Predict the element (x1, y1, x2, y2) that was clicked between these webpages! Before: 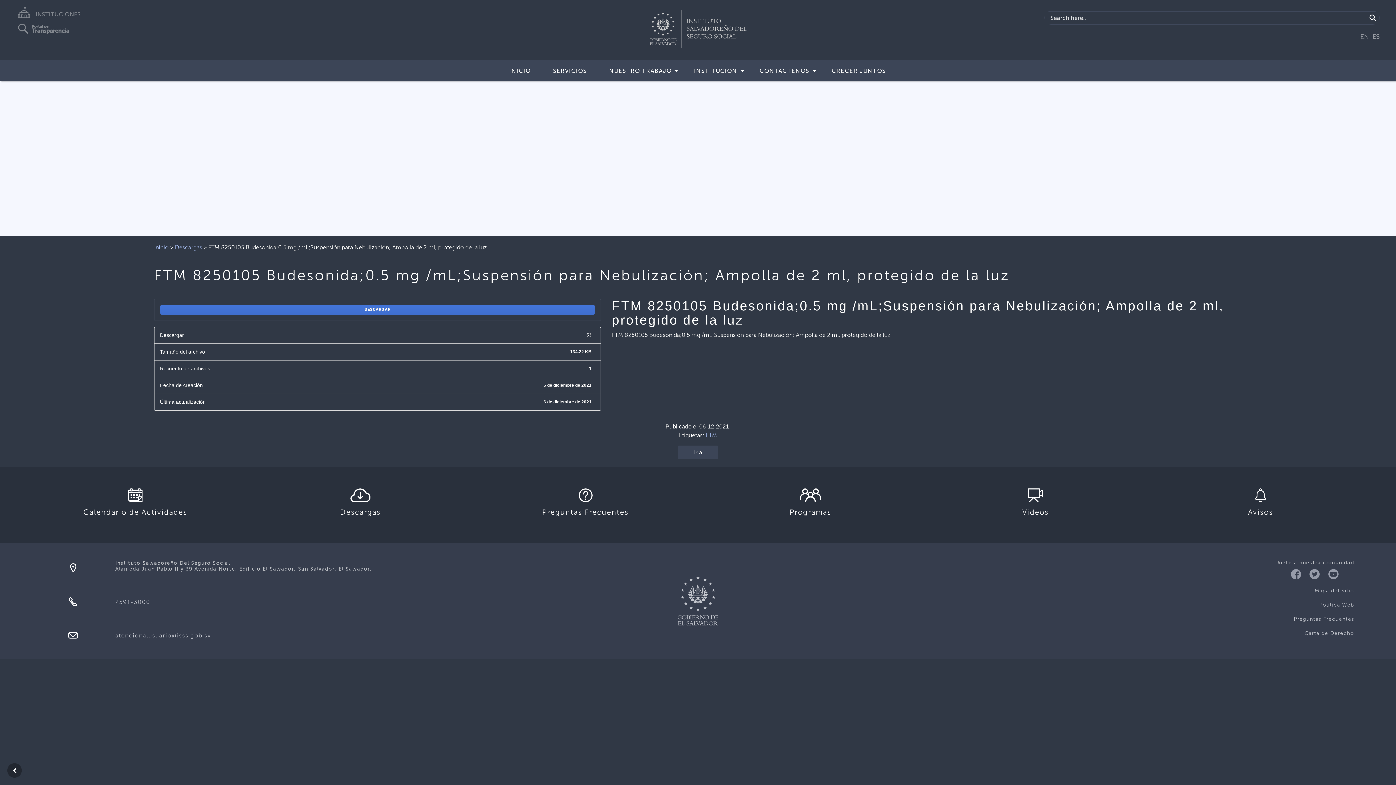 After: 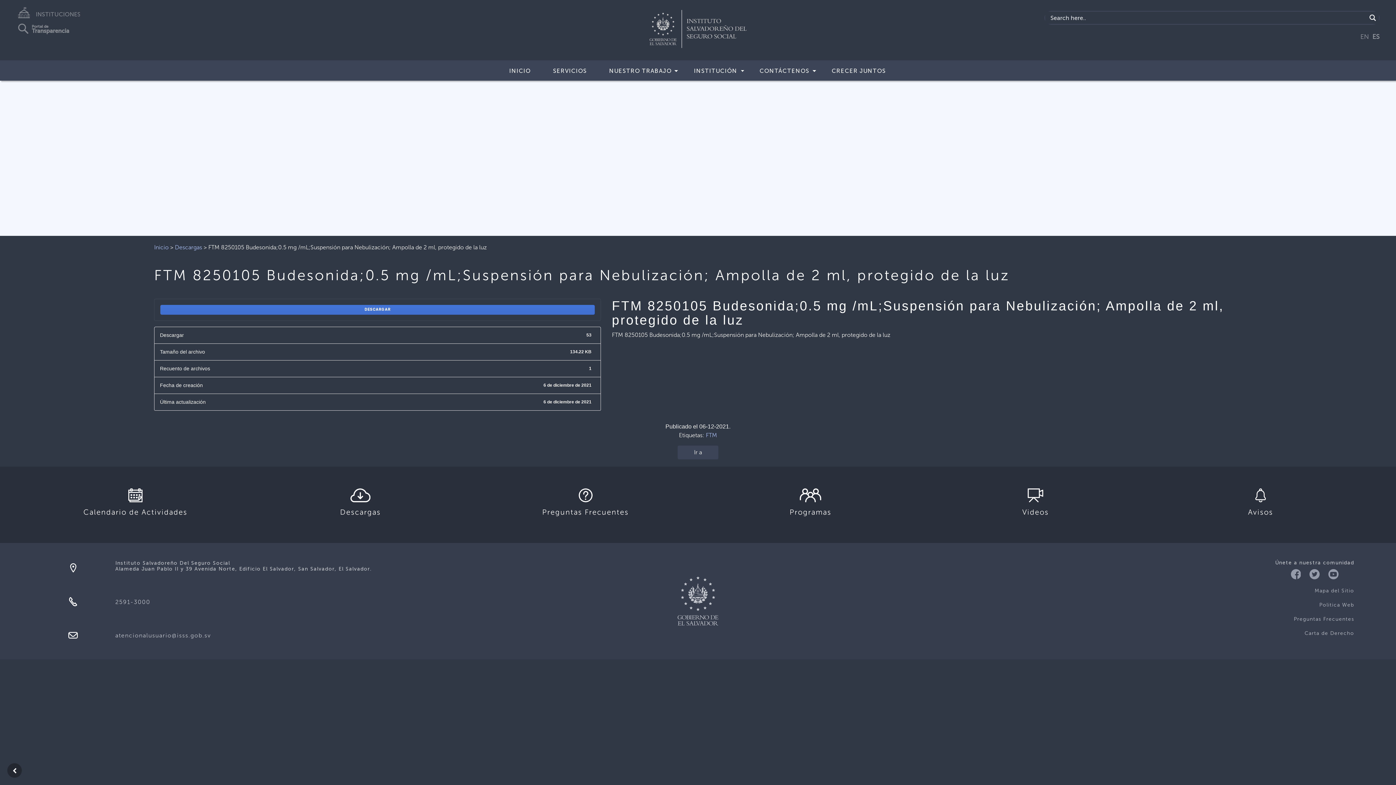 Action: bbox: (1370, 32, 1380, 40) label: ES